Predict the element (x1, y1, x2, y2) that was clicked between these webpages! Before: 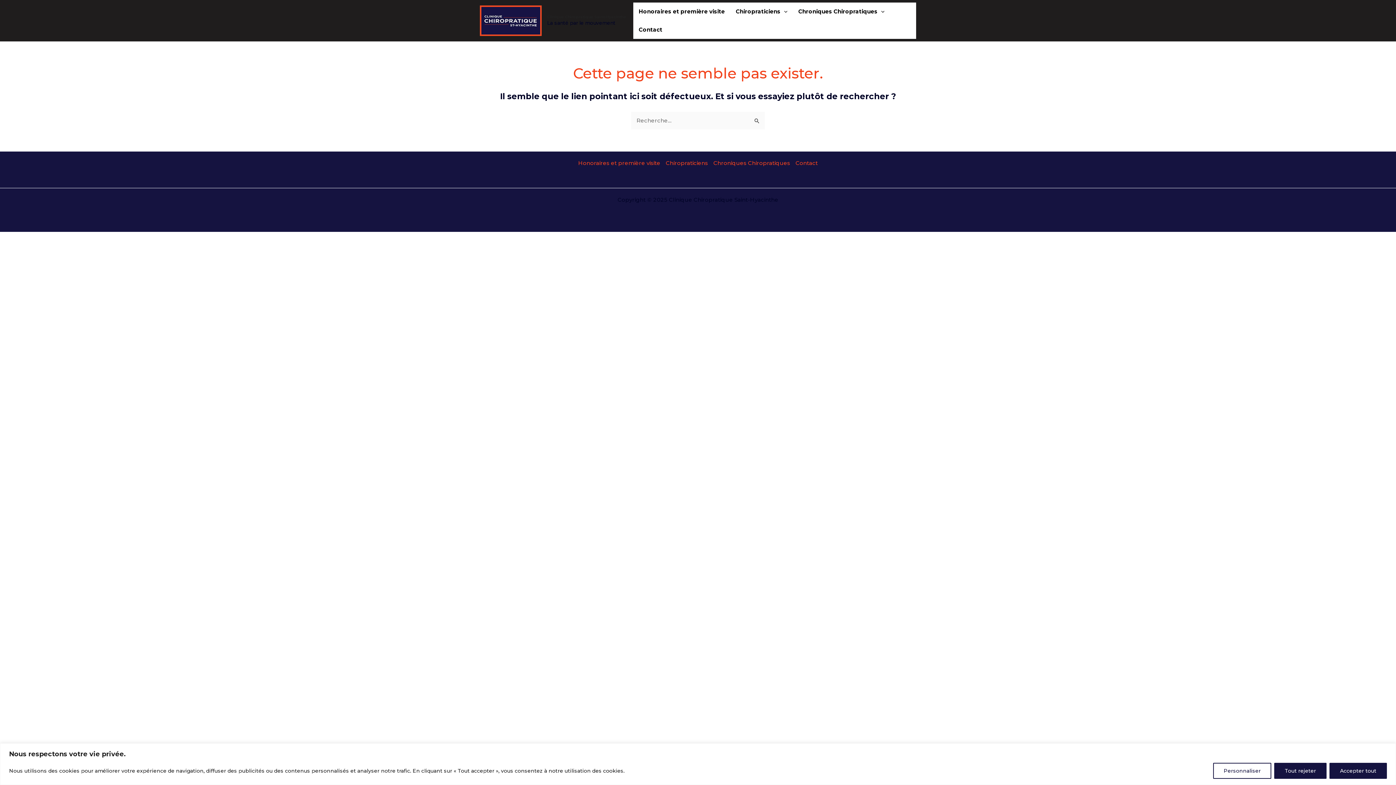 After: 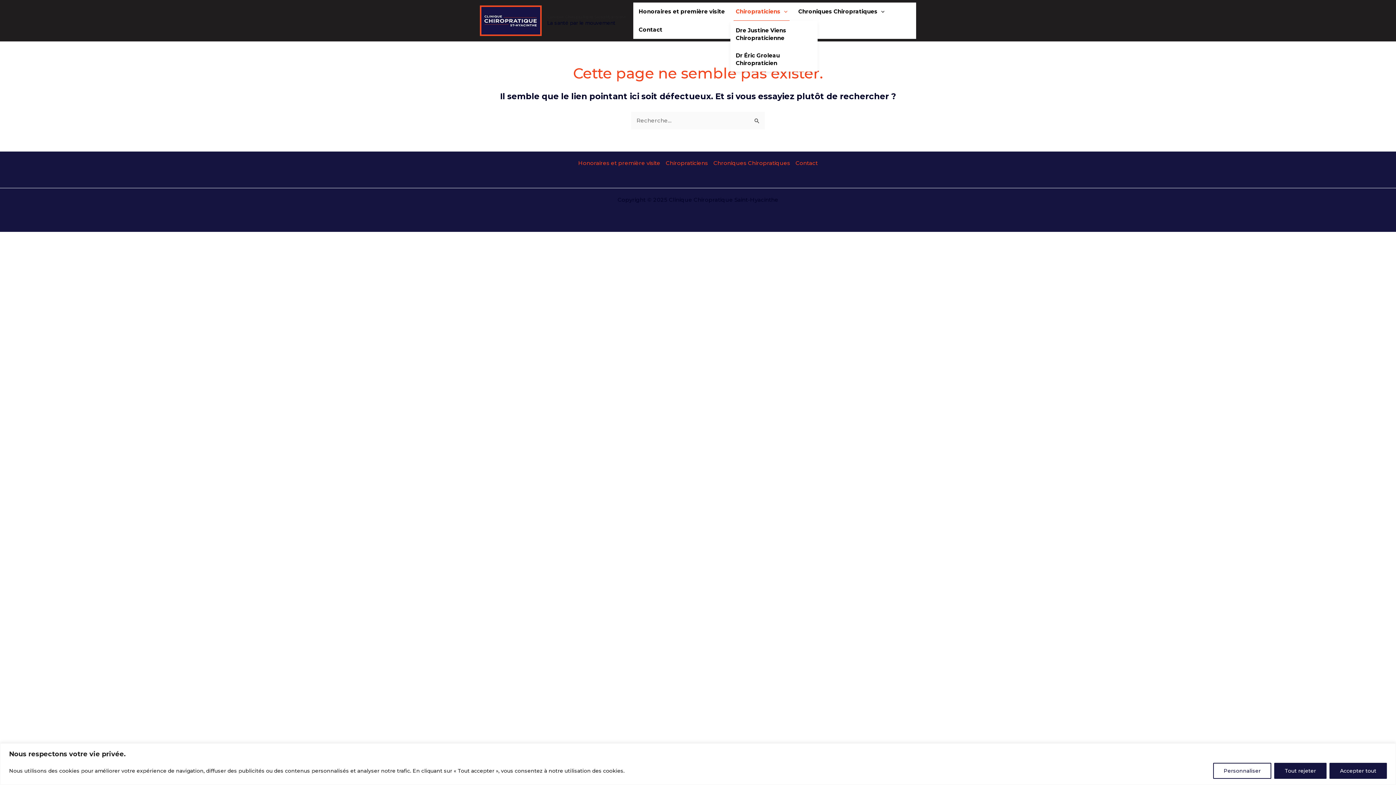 Action: label: Chiropraticiens bbox: (730, 2, 793, 20)